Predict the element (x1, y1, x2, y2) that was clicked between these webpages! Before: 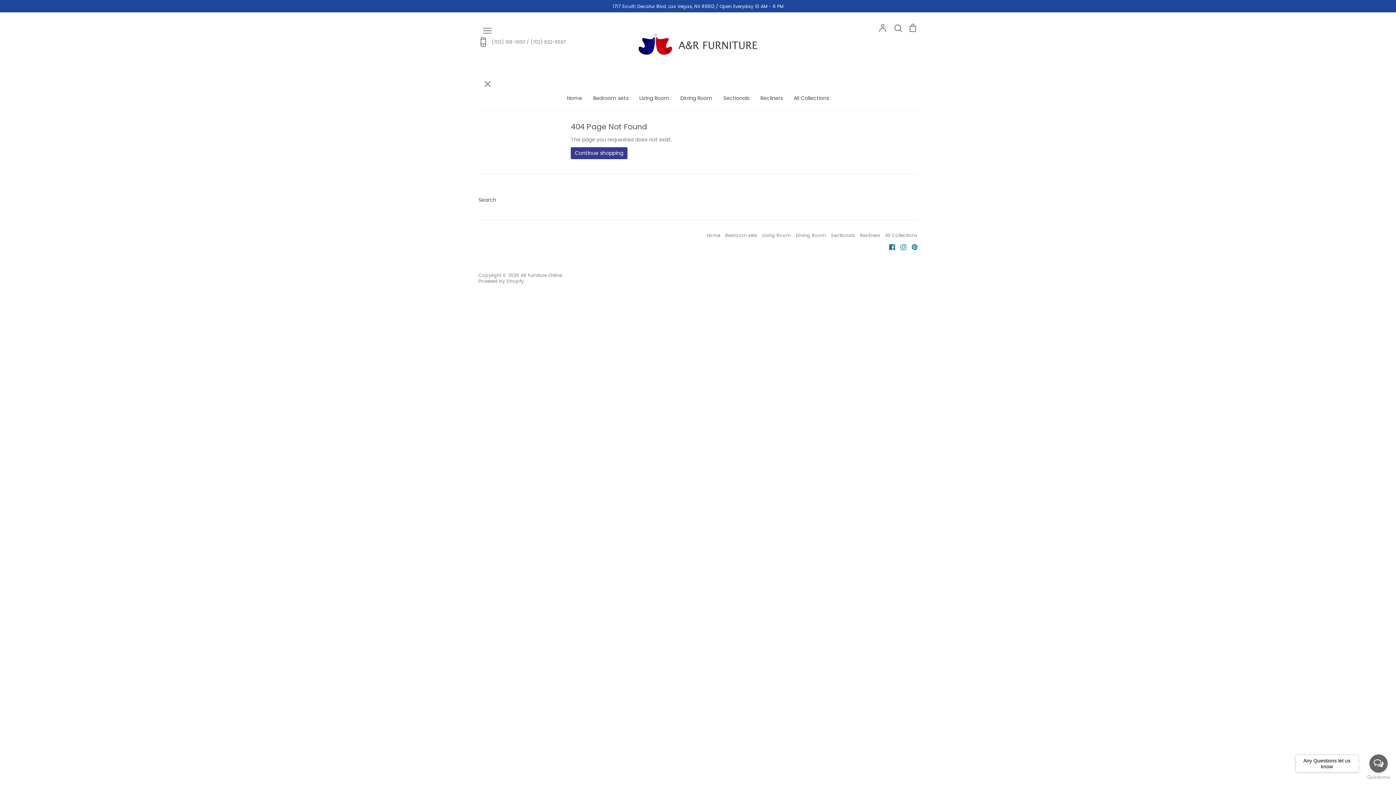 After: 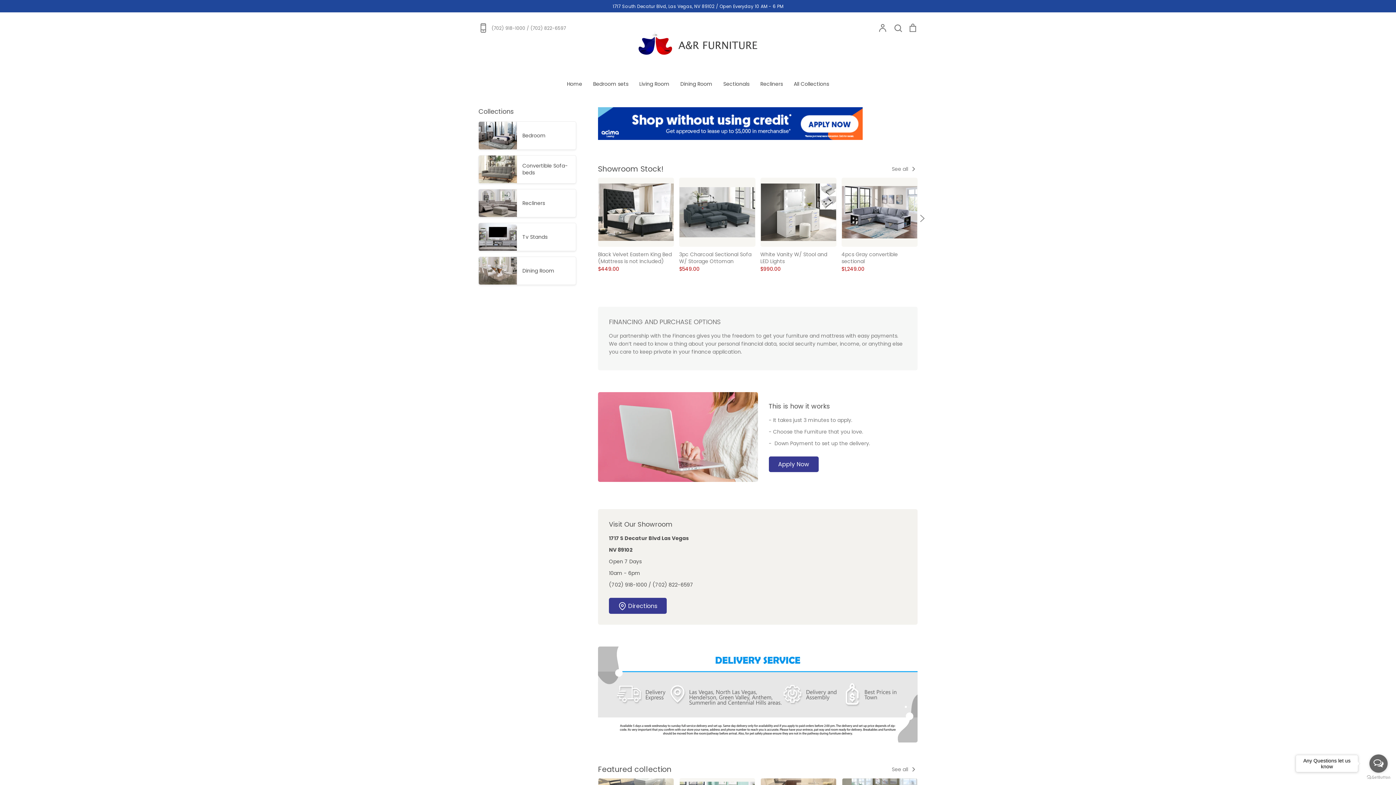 Action: bbox: (567, 94, 582, 101) label: Home